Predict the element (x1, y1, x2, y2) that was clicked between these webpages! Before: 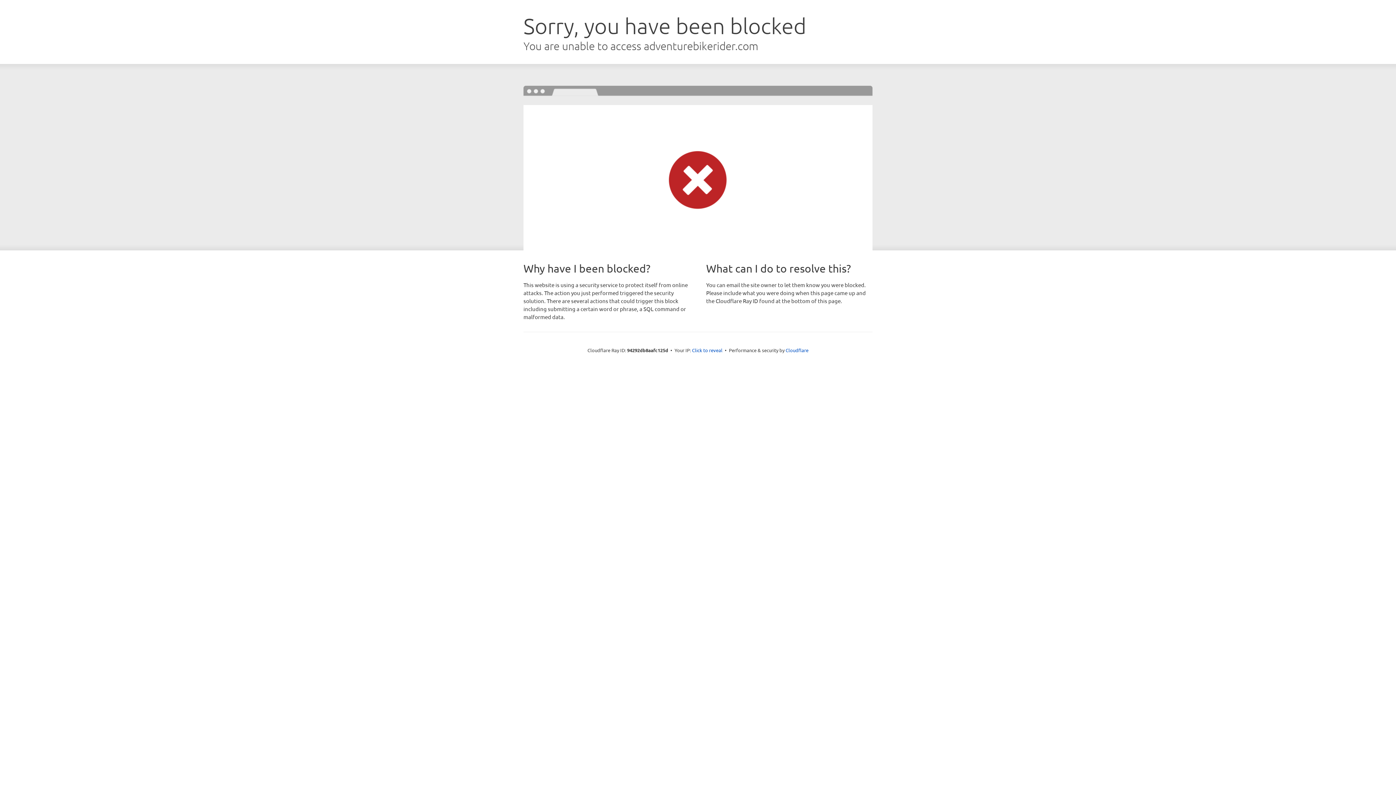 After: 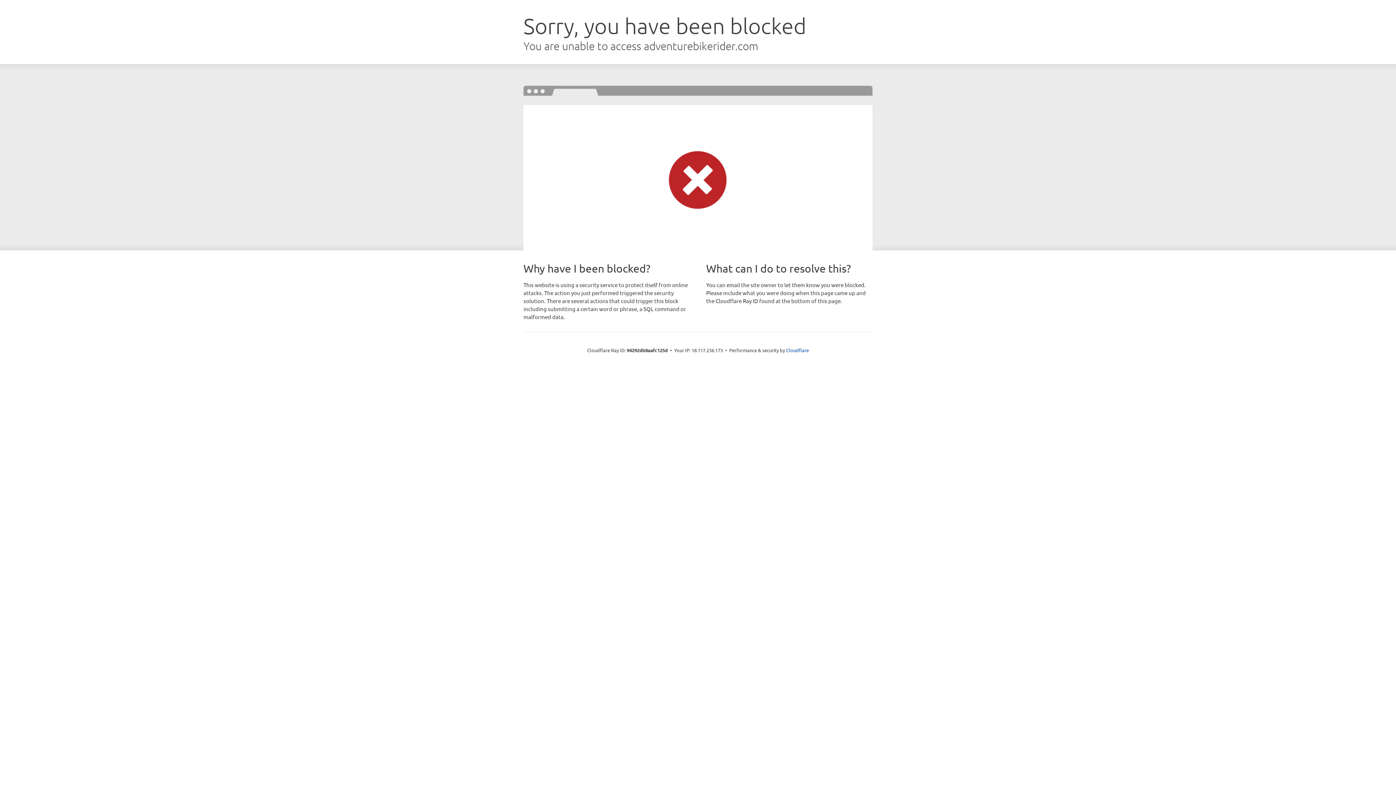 Action: label: Click to reveal bbox: (692, 346, 722, 353)